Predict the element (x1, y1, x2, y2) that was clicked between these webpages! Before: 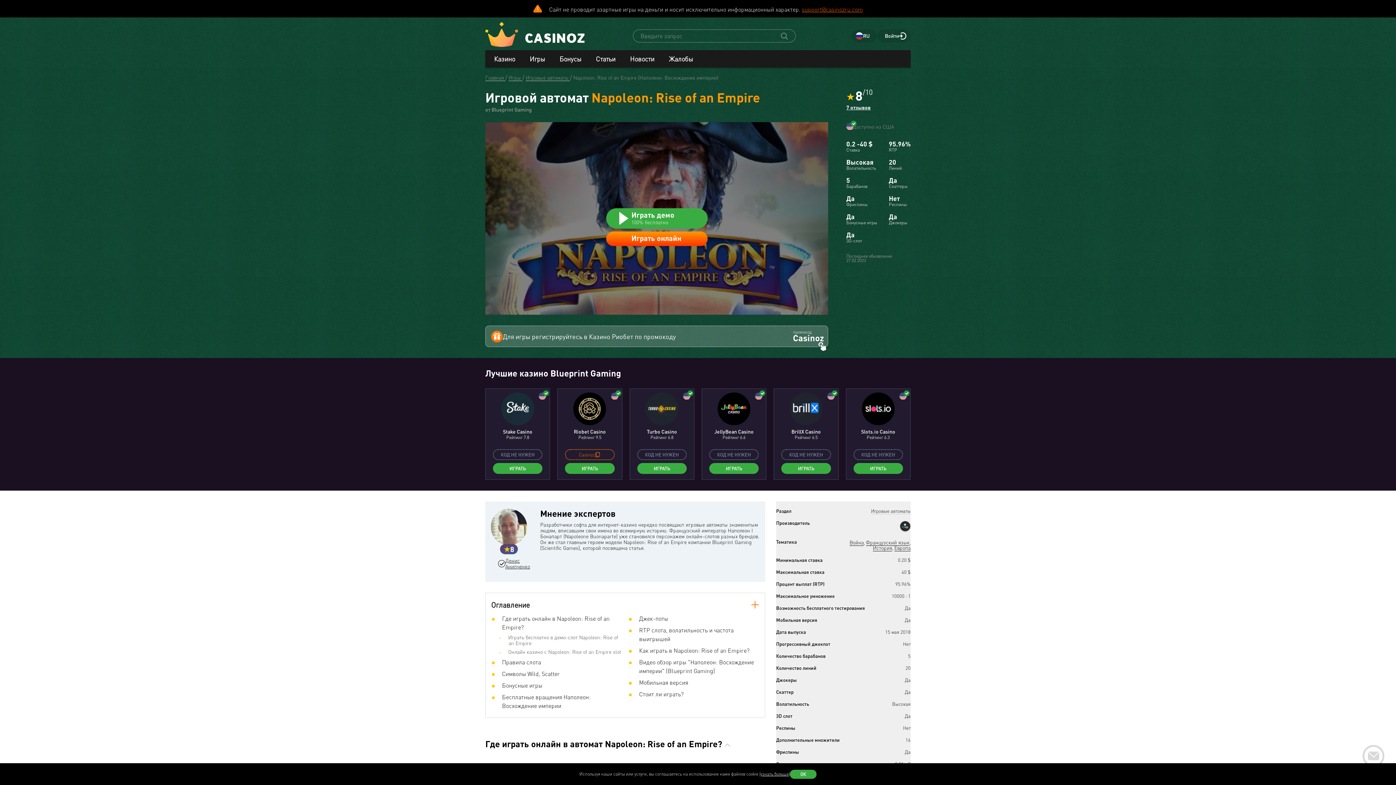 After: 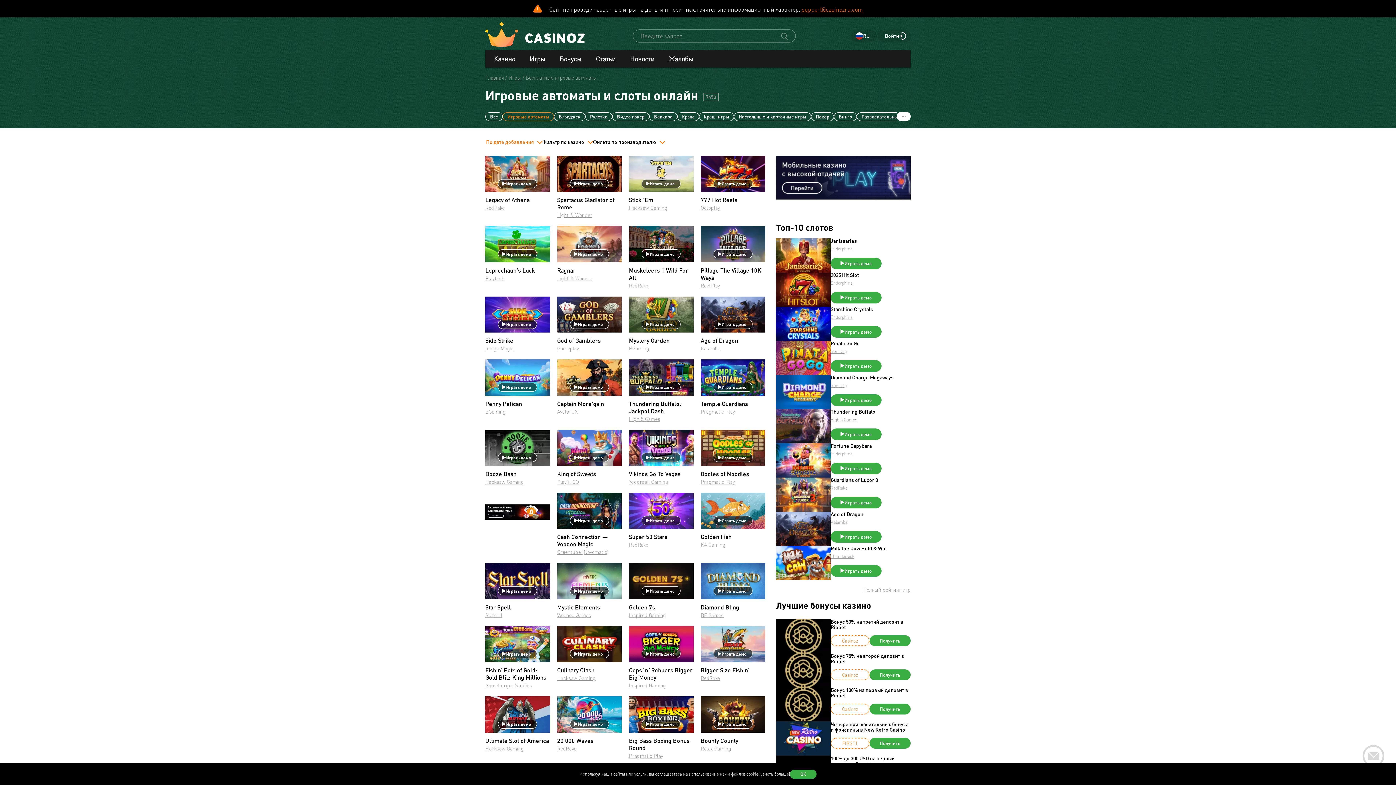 Action: bbox: (525, 74, 570, 81) label: Игровые автоматы 